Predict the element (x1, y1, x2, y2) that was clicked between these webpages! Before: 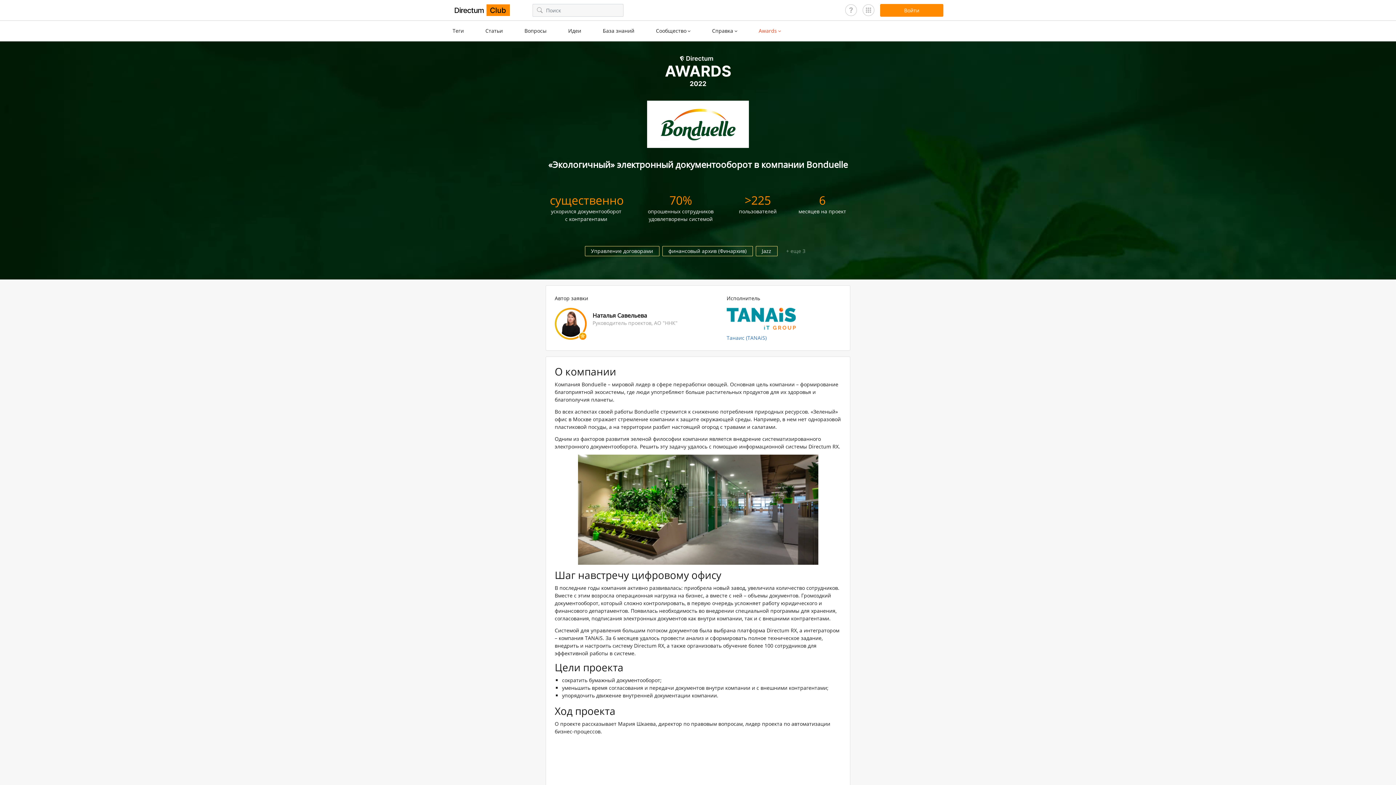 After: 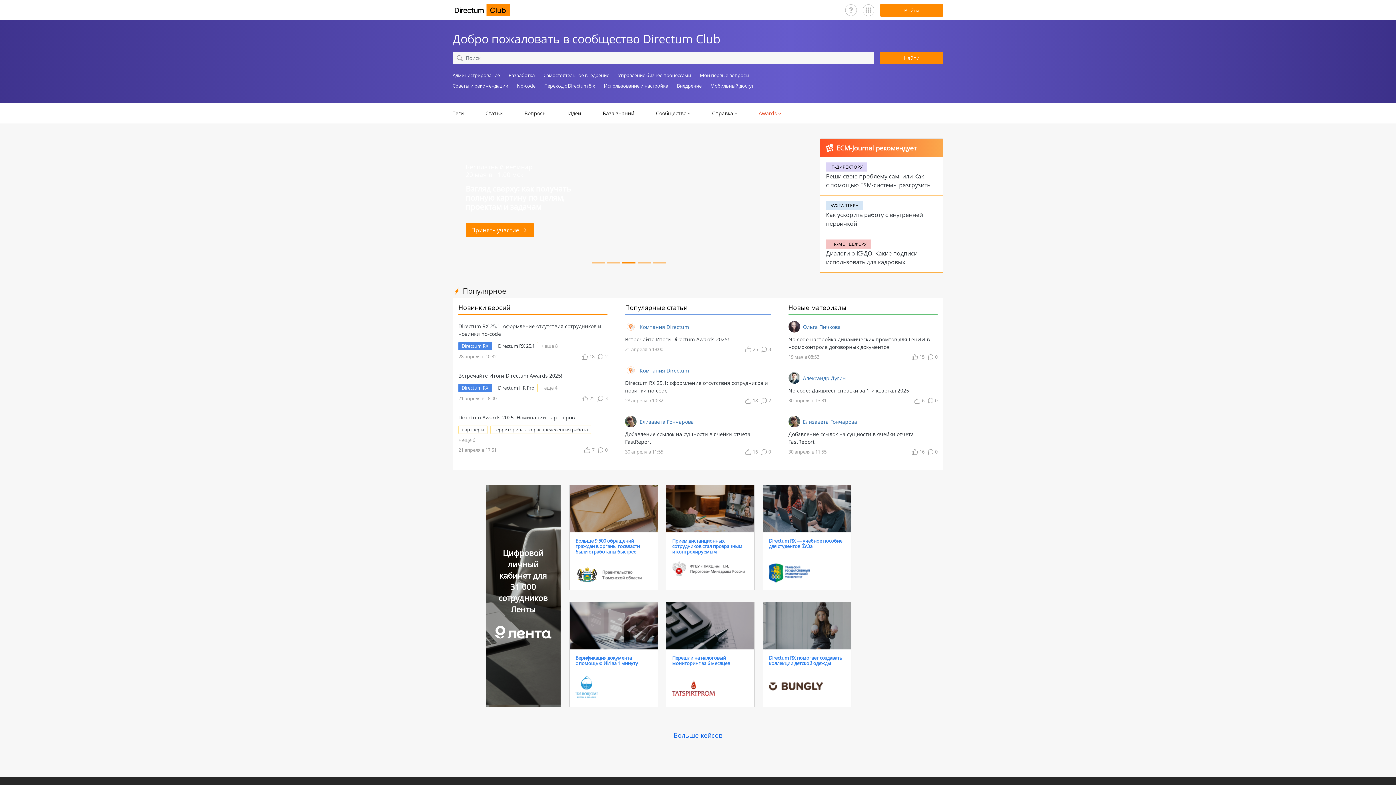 Action: bbox: (452, 0, 512, 20)